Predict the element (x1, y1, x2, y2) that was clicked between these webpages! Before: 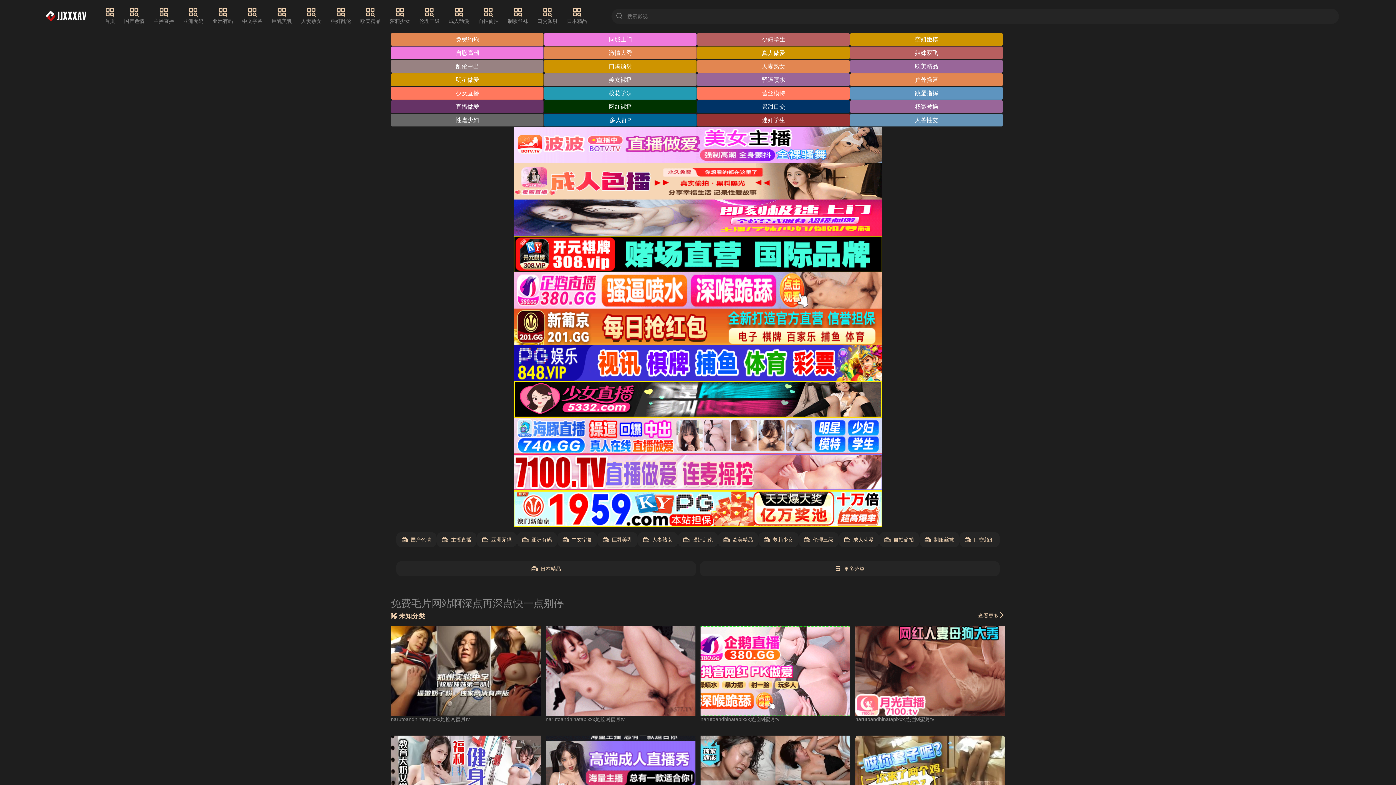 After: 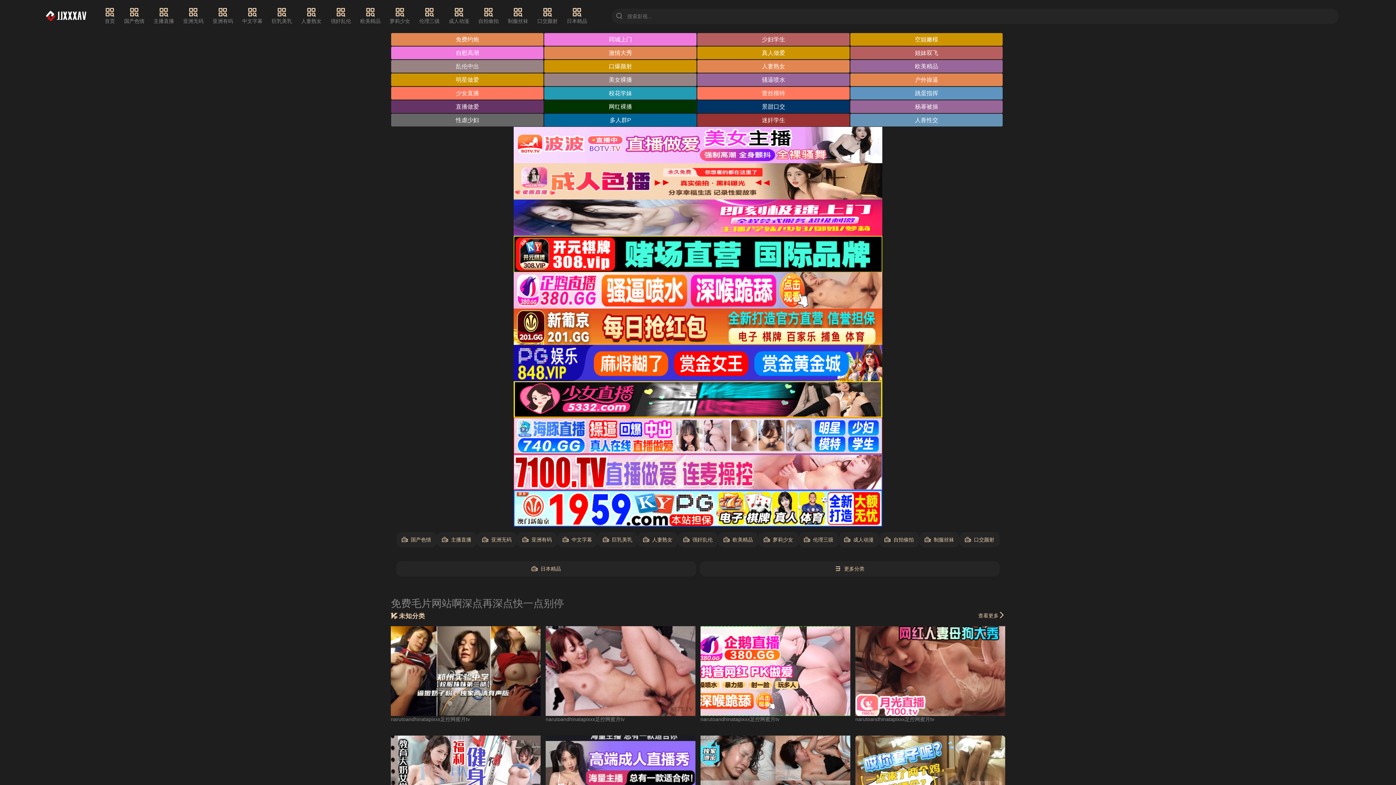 Action: bbox: (513, 417, 882, 454)